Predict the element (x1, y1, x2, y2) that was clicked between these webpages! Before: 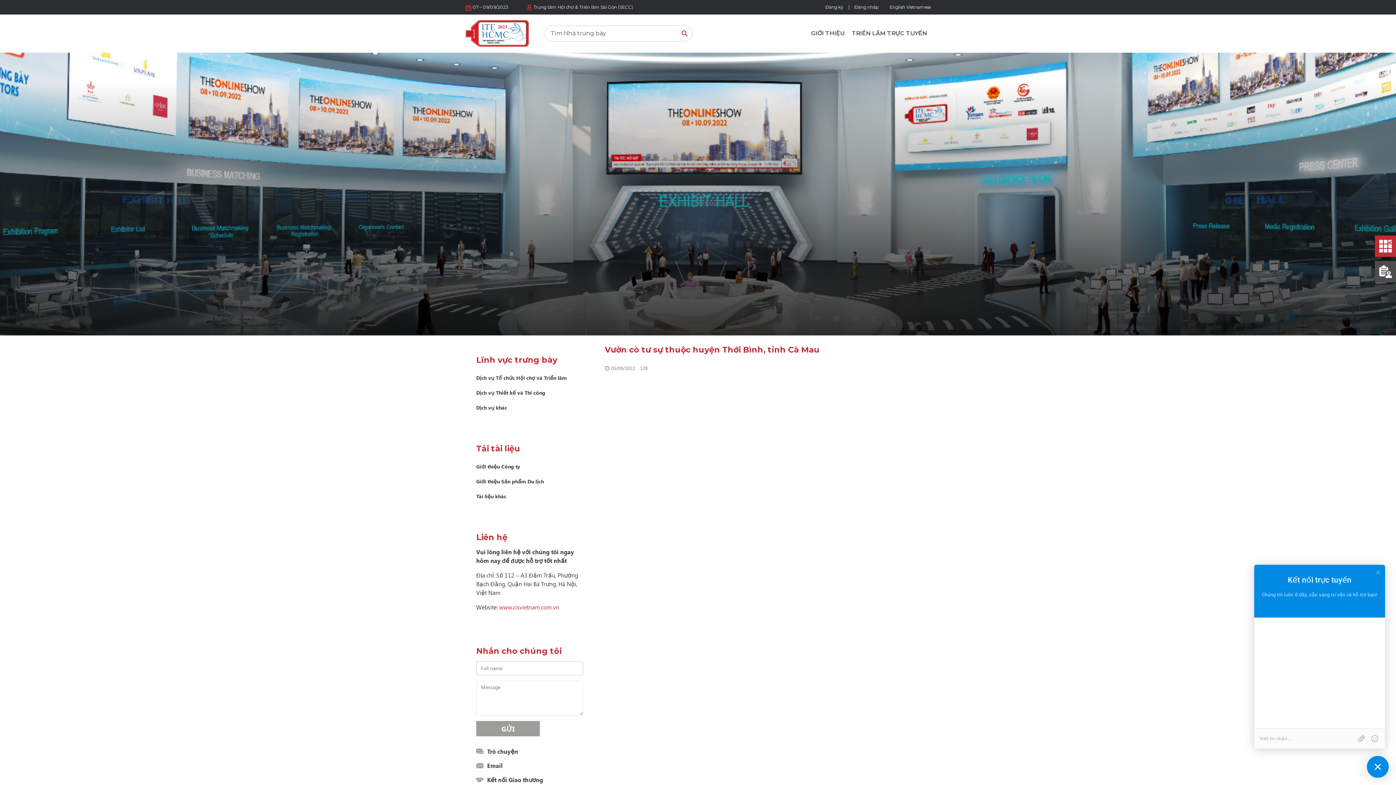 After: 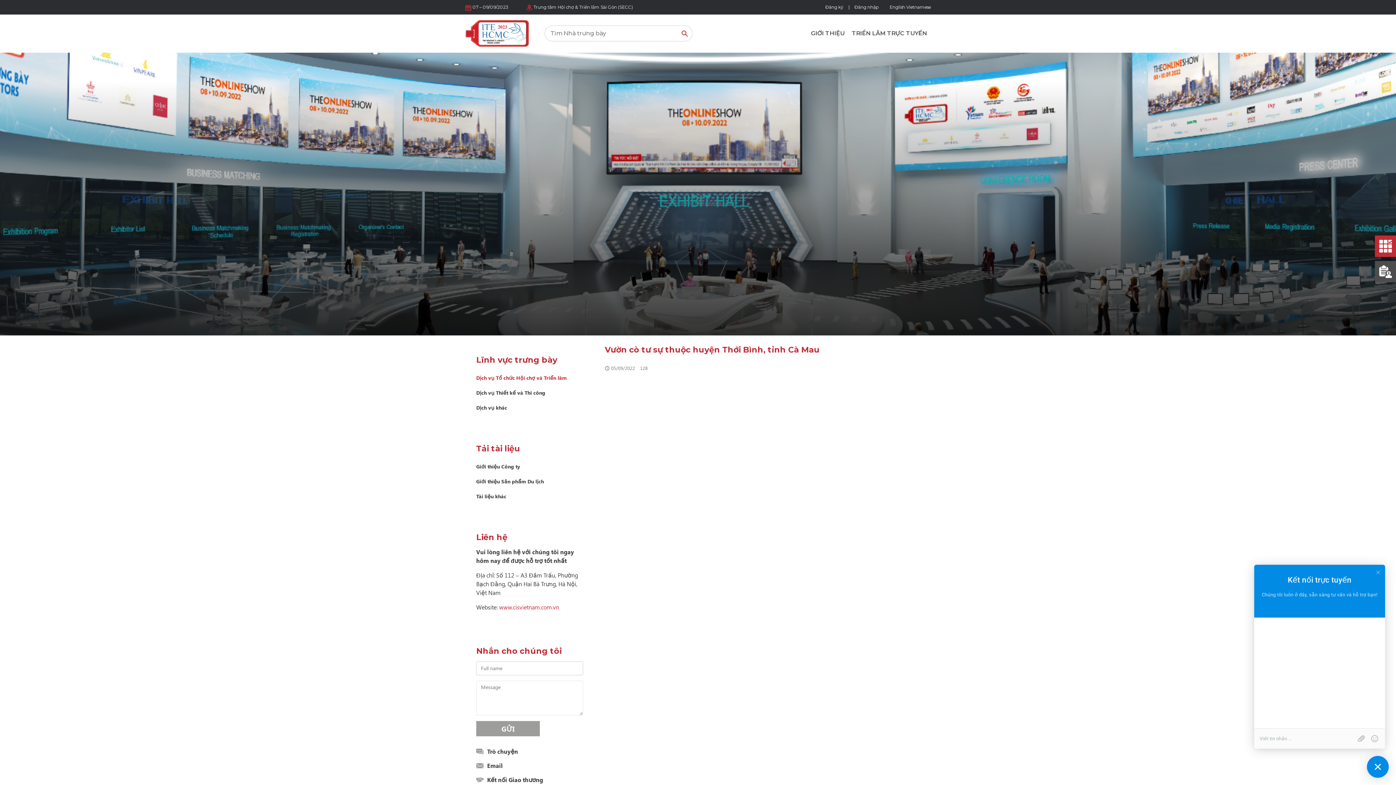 Action: label: Dịch vụ Tổ chức Hội chợ và Triển lãm bbox: (476, 370, 583, 385)